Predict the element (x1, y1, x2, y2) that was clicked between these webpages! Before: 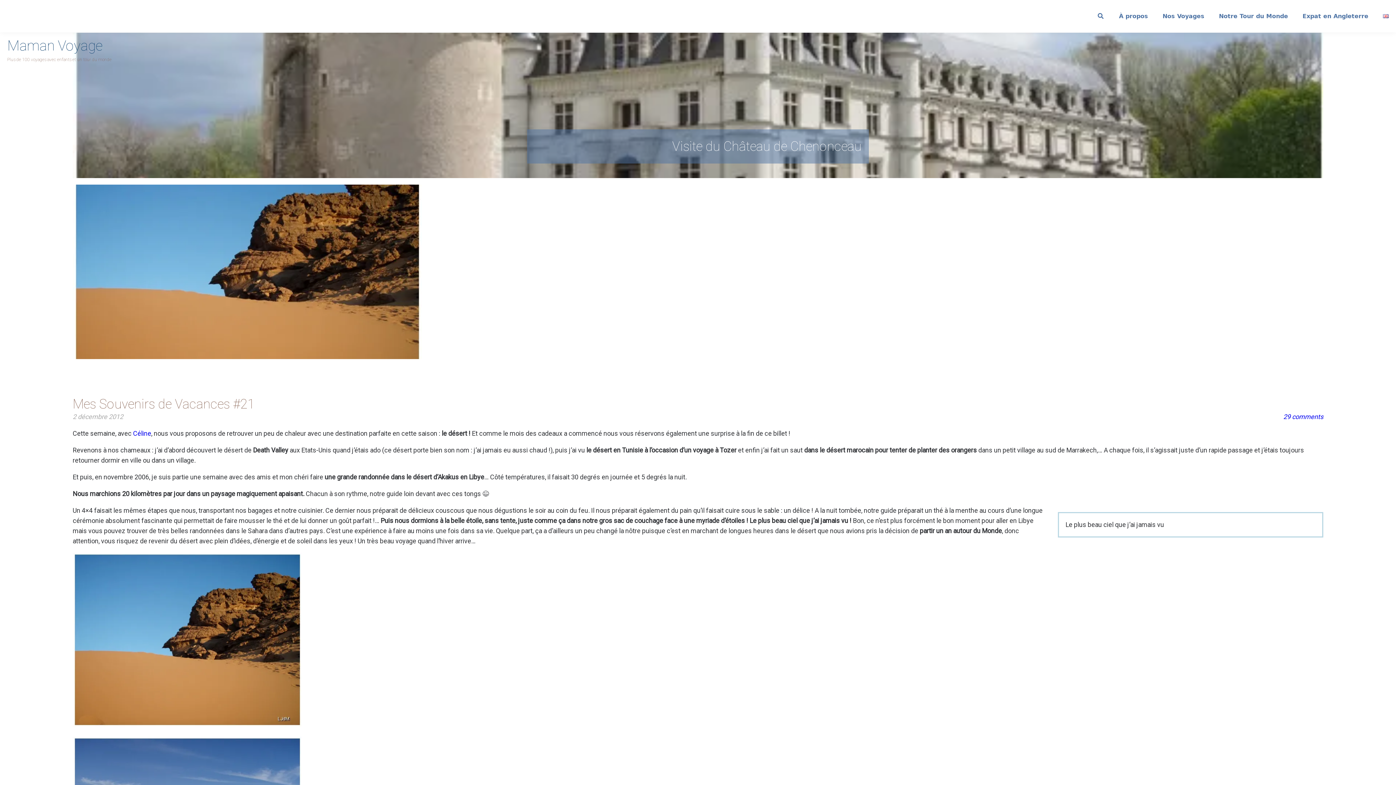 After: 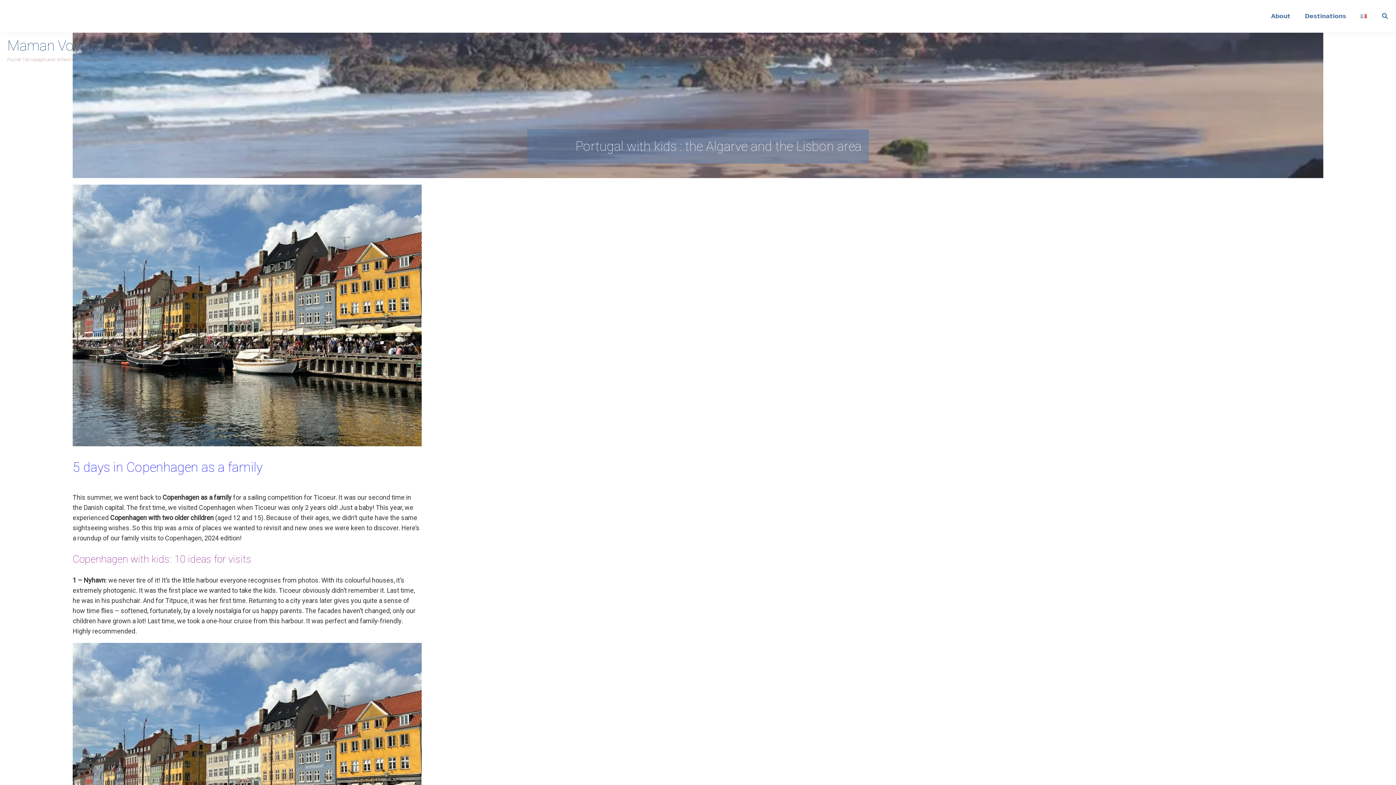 Action: bbox: (1376, 0, 1396, 32)